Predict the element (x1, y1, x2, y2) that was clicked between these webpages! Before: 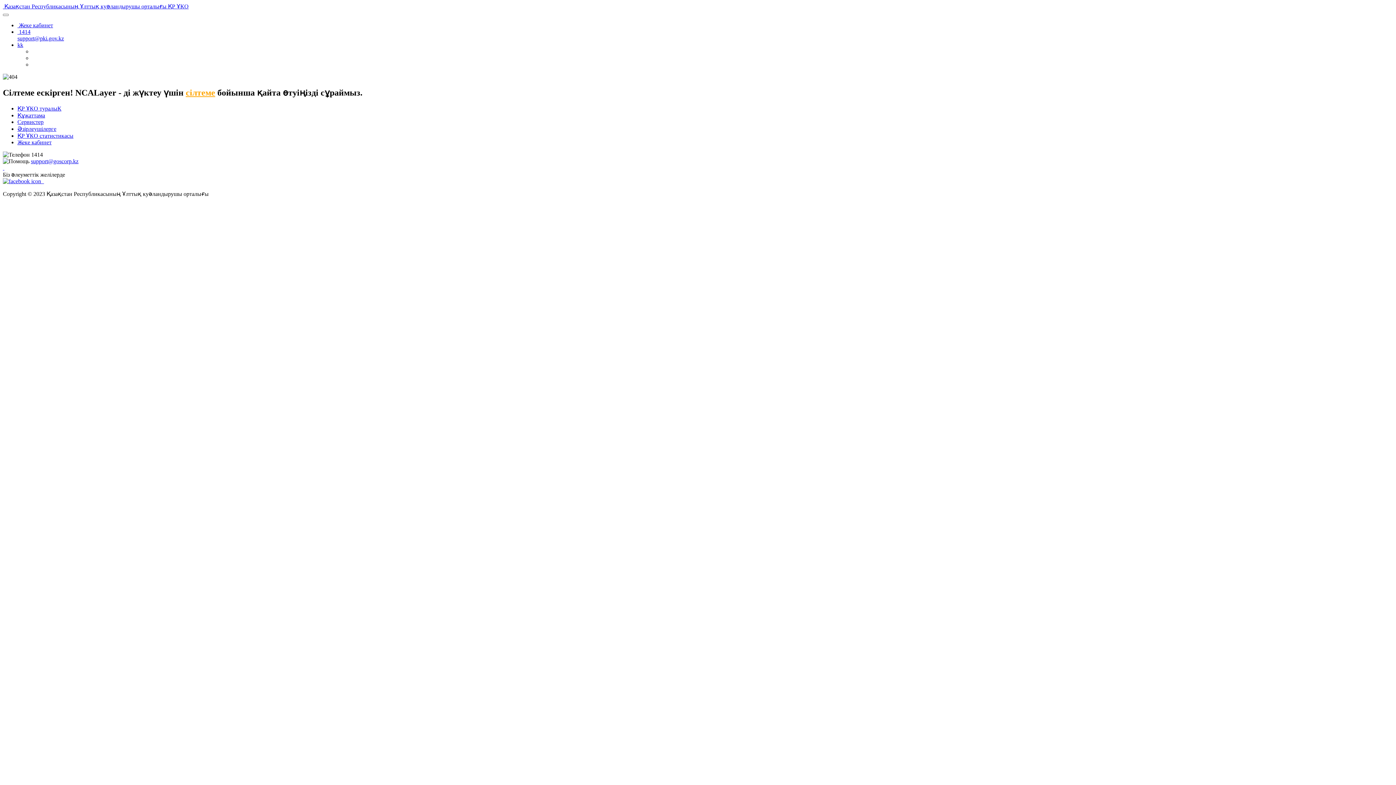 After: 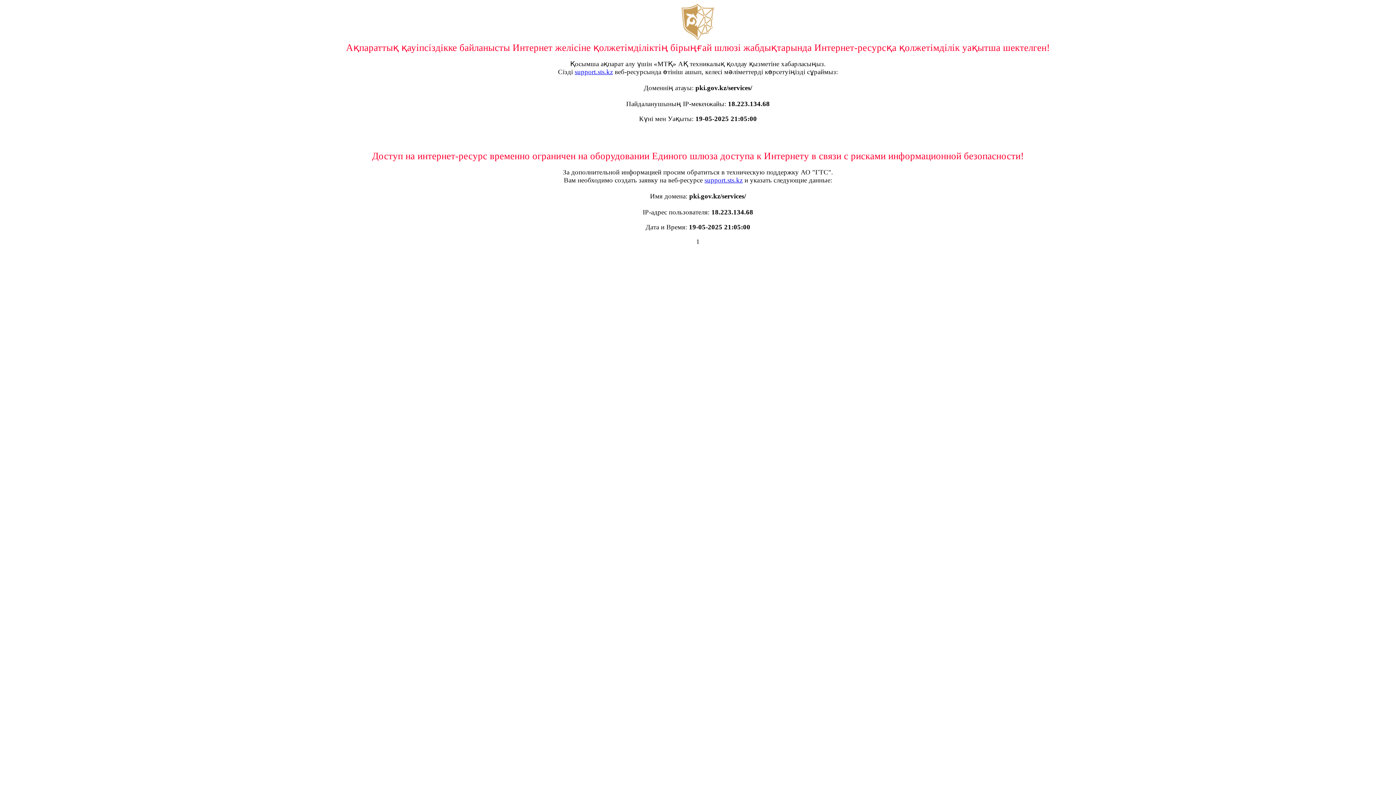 Action: bbox: (17, 118, 43, 125) label: Сервистер